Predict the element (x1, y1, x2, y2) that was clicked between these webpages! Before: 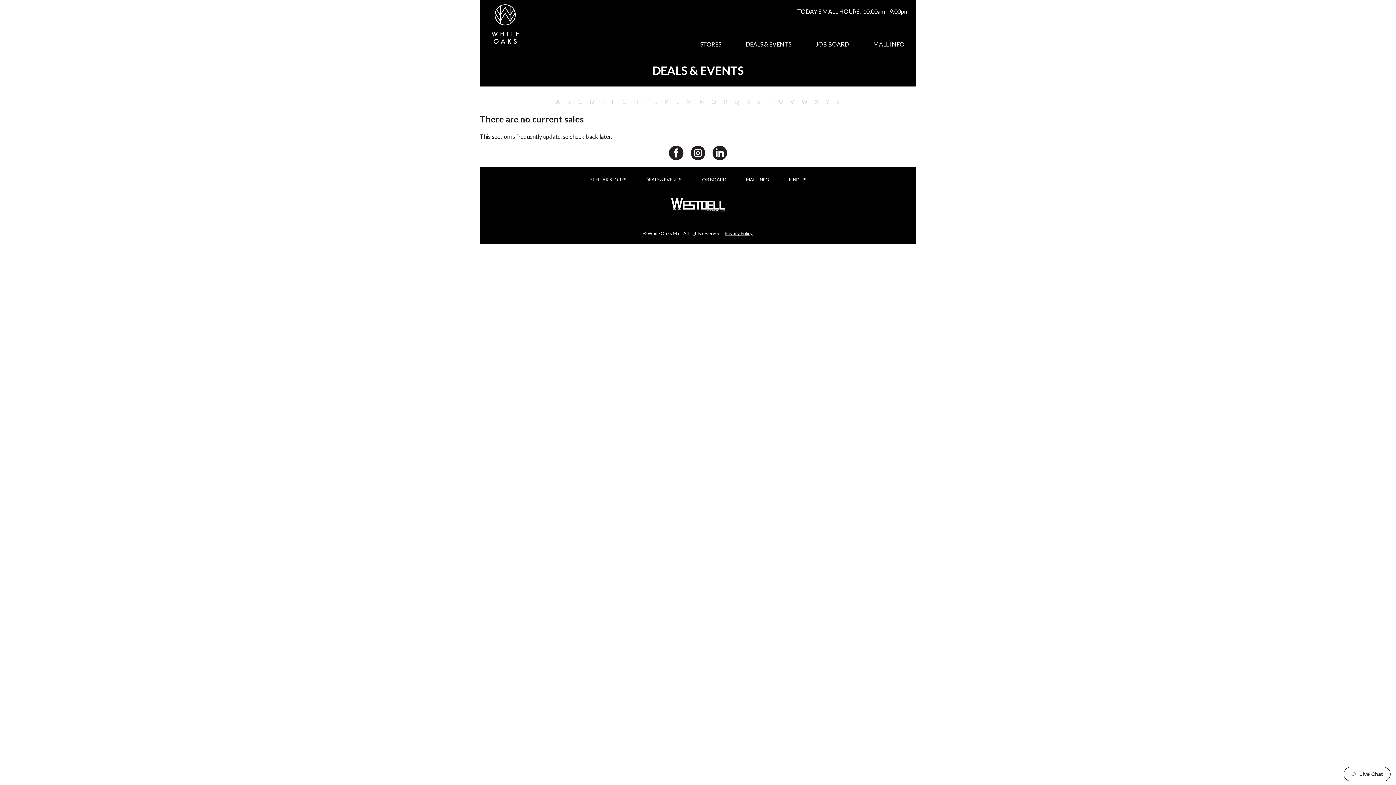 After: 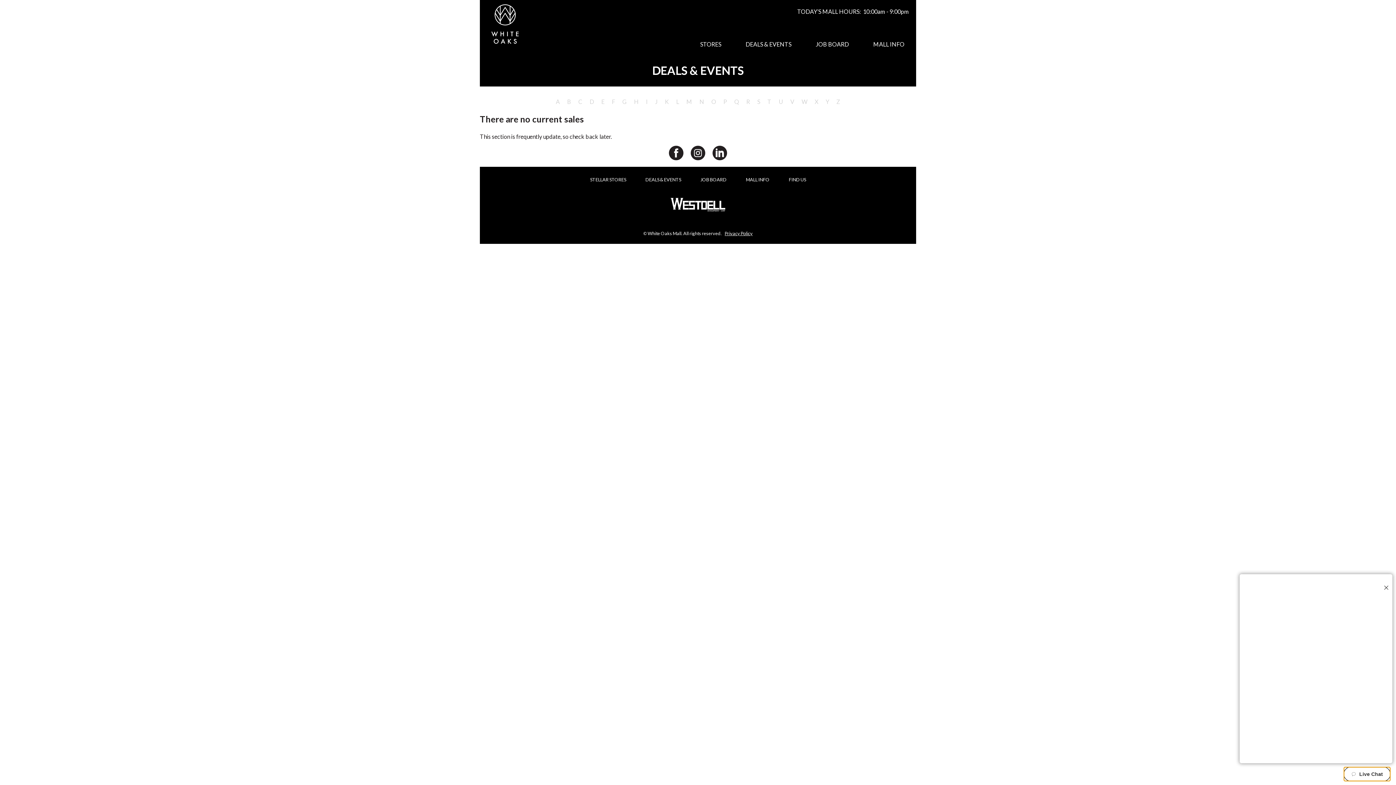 Action: label:   Live Chat bbox: (1344, 767, 1390, 781)